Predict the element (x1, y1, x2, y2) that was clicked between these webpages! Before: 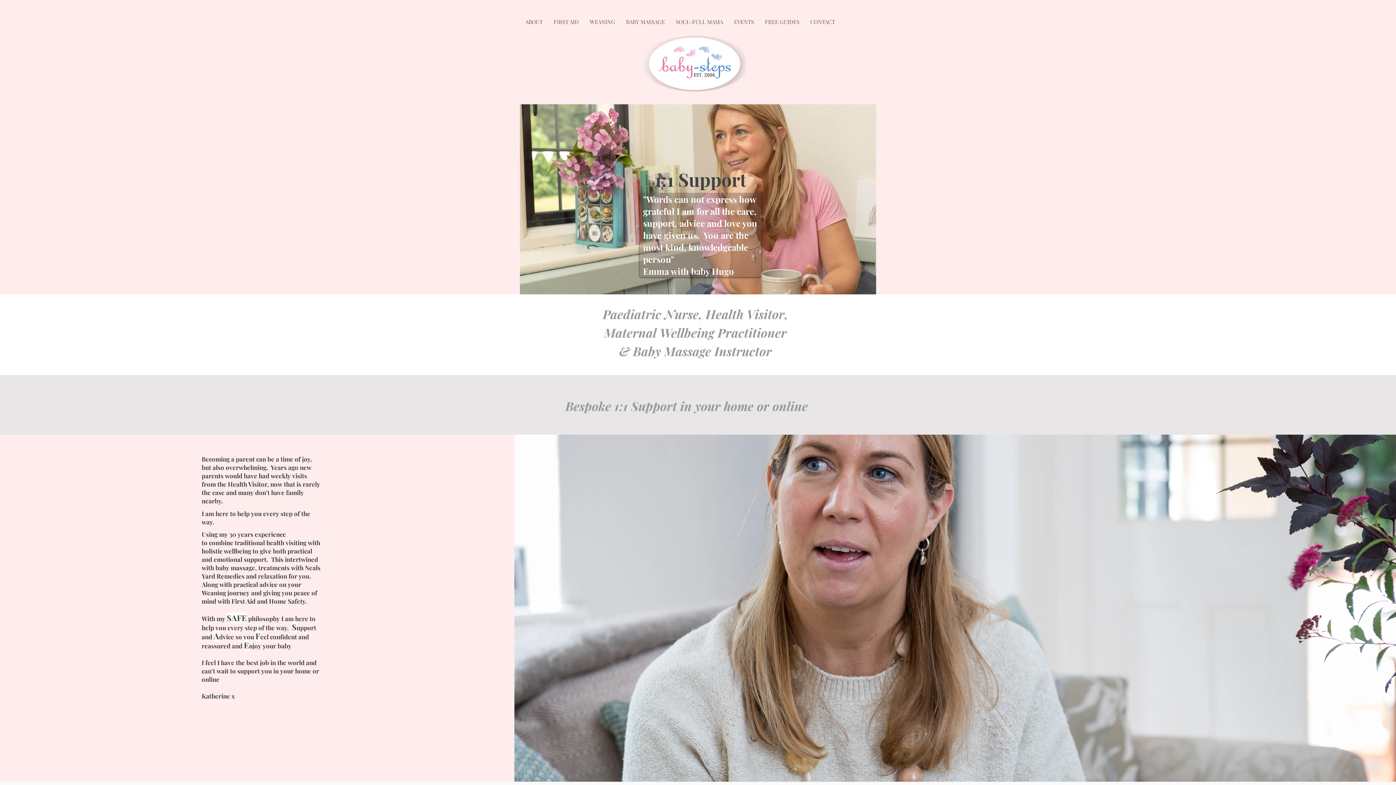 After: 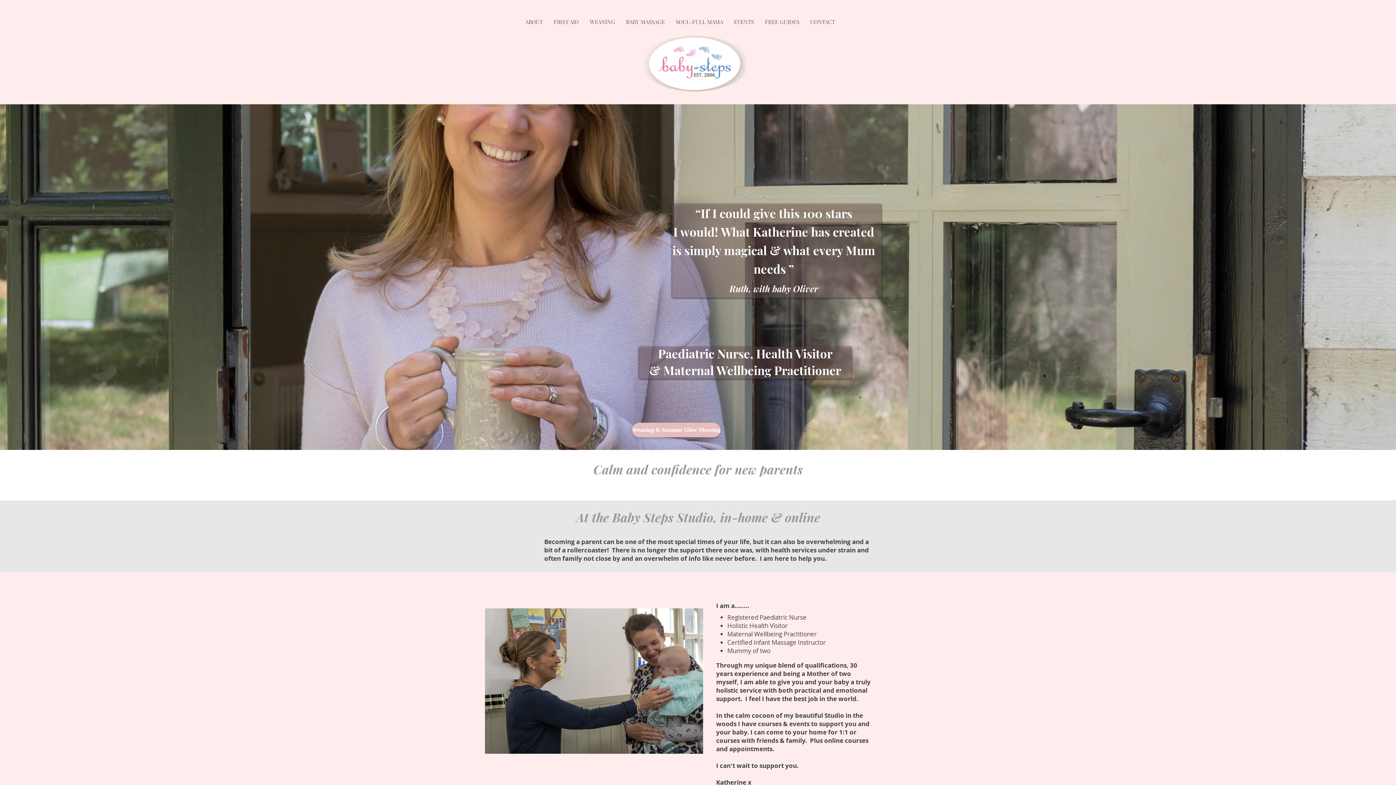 Action: bbox: (640, 35, 749, 91)